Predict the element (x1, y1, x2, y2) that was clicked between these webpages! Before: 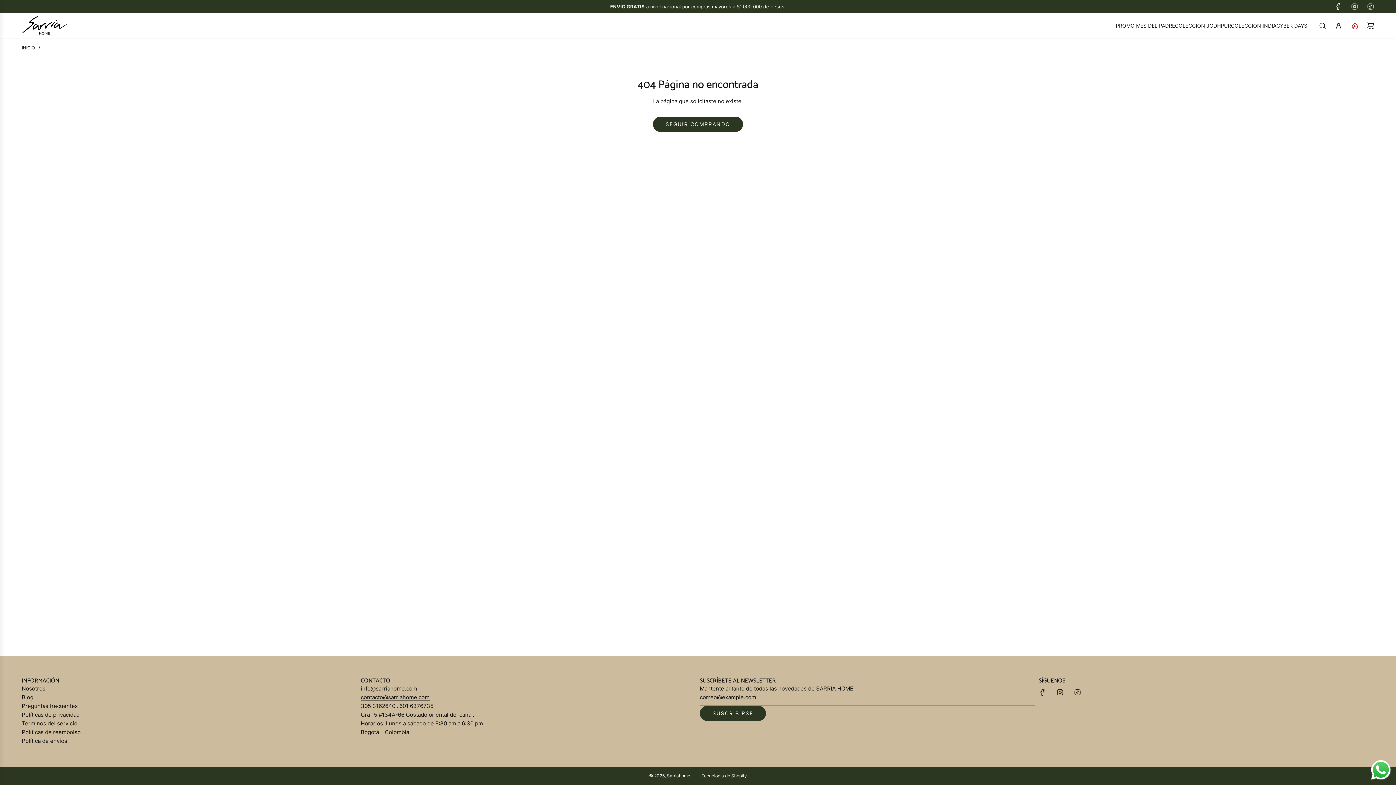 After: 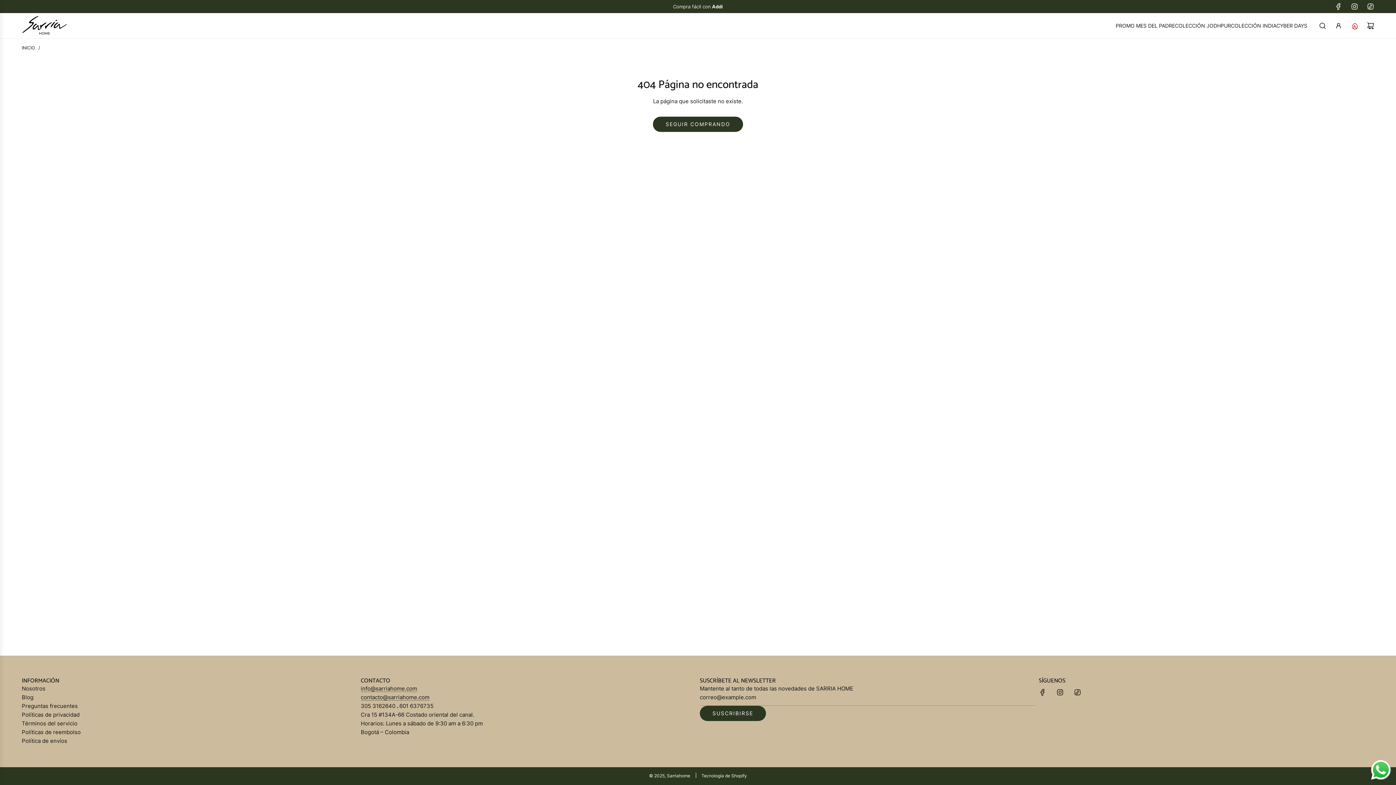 Action: label: Facebook bbox: (1034, 684, 1050, 700)